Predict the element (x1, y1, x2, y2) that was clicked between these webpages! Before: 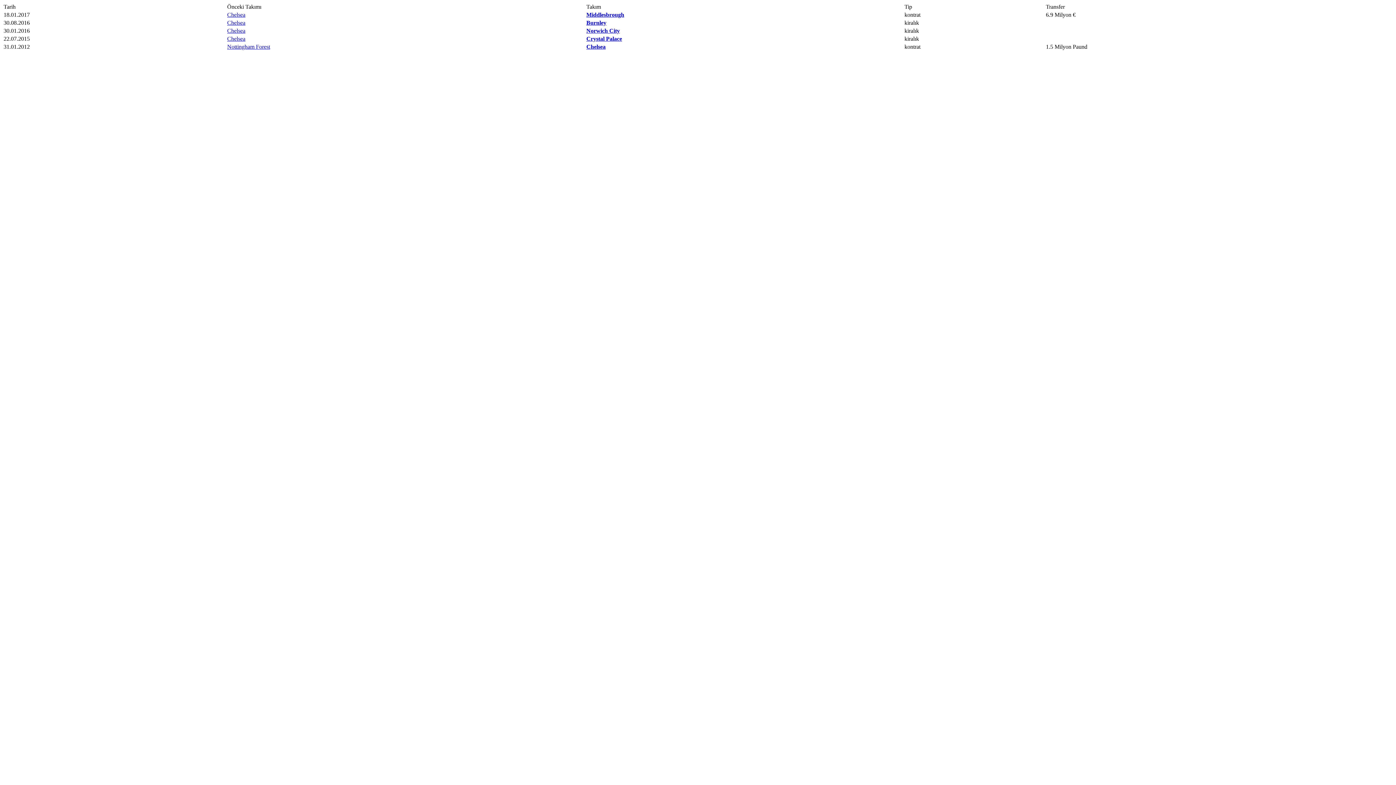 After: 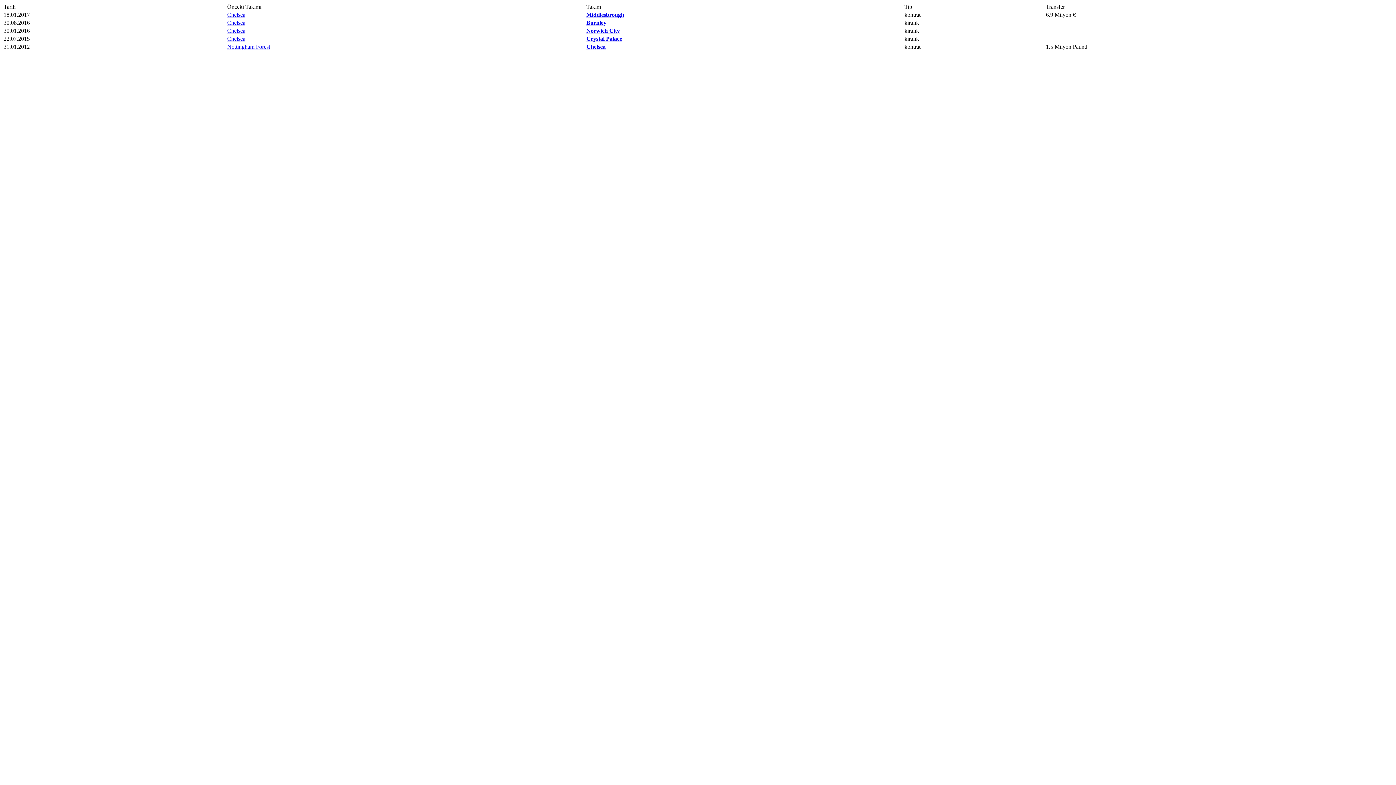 Action: label: Crystal Palace bbox: (586, 35, 622, 41)